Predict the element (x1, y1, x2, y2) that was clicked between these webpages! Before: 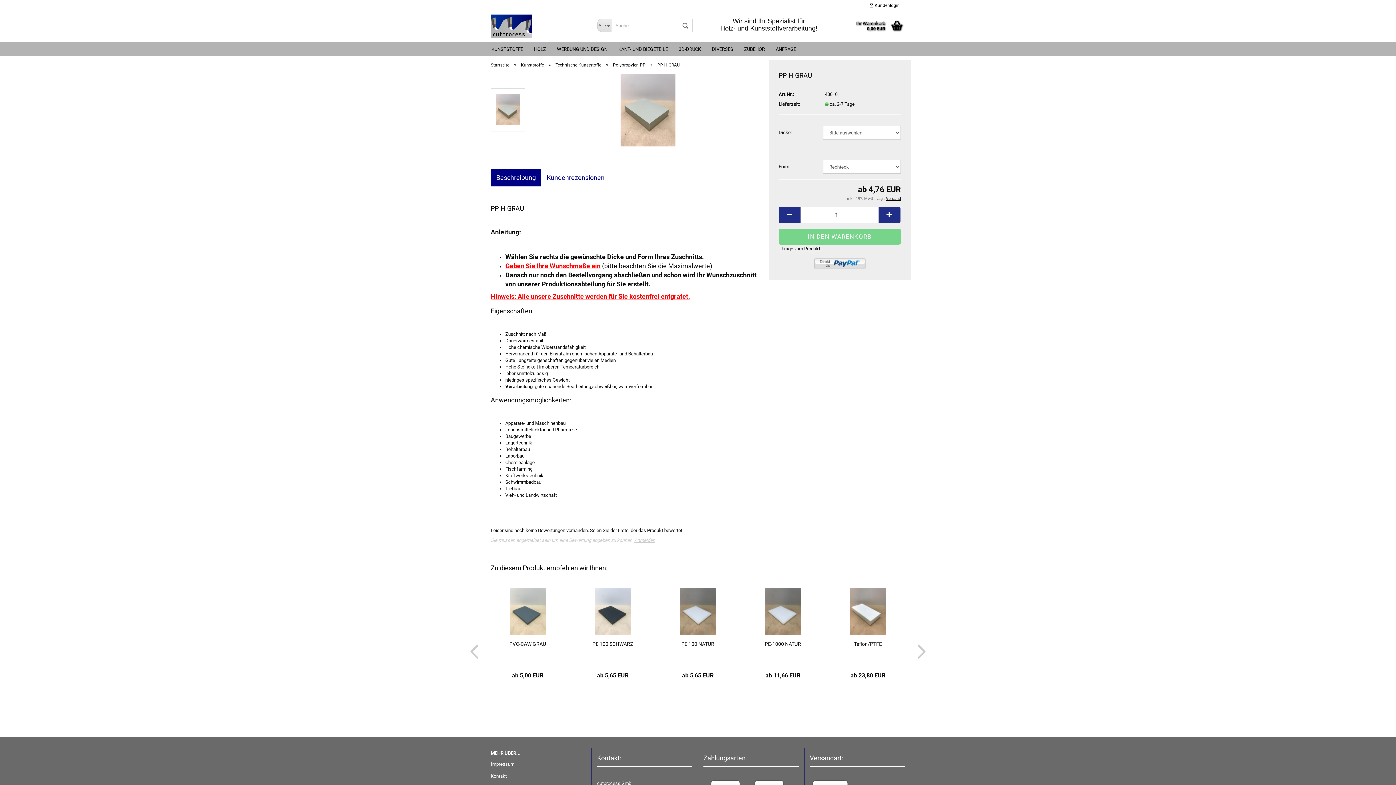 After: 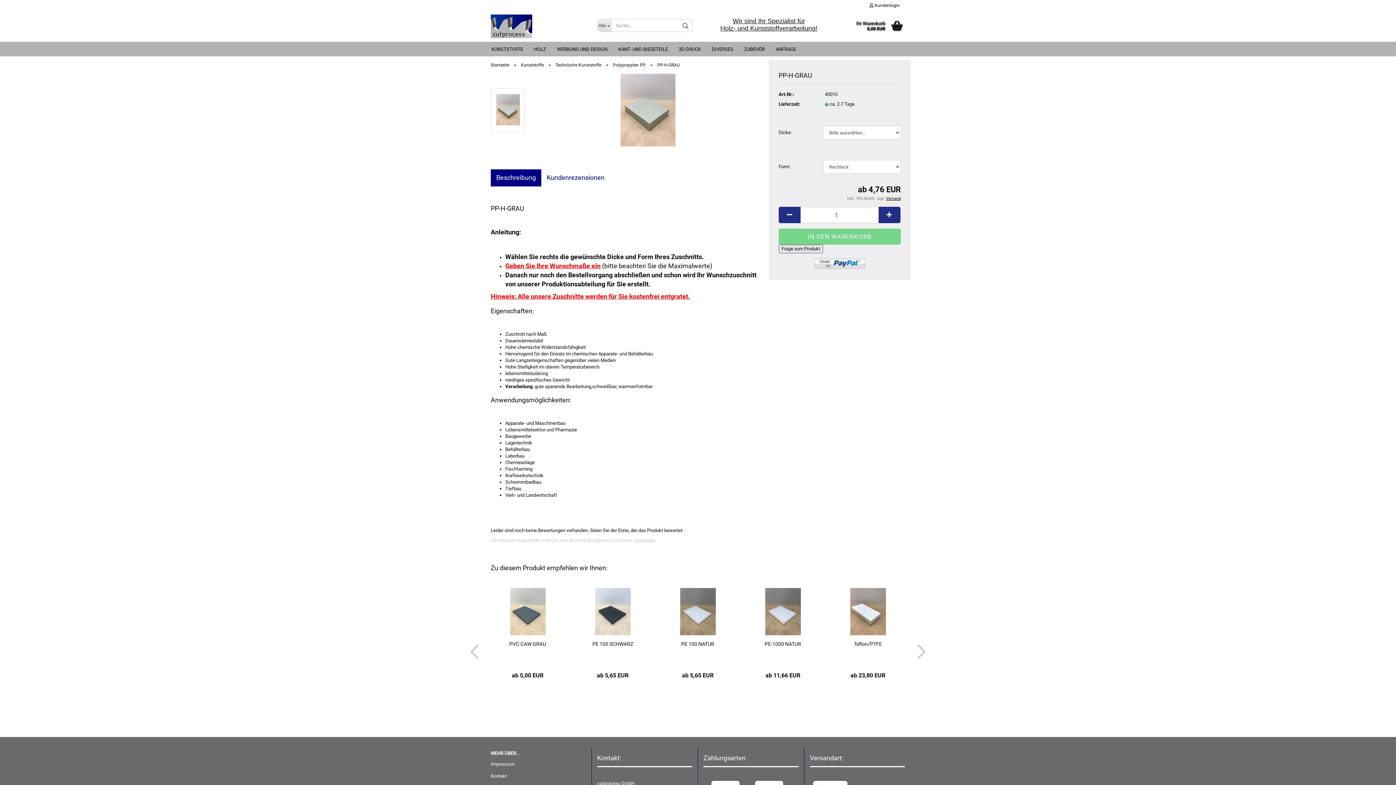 Action: label: Frage zum Produkt bbox: (778, 244, 823, 253)